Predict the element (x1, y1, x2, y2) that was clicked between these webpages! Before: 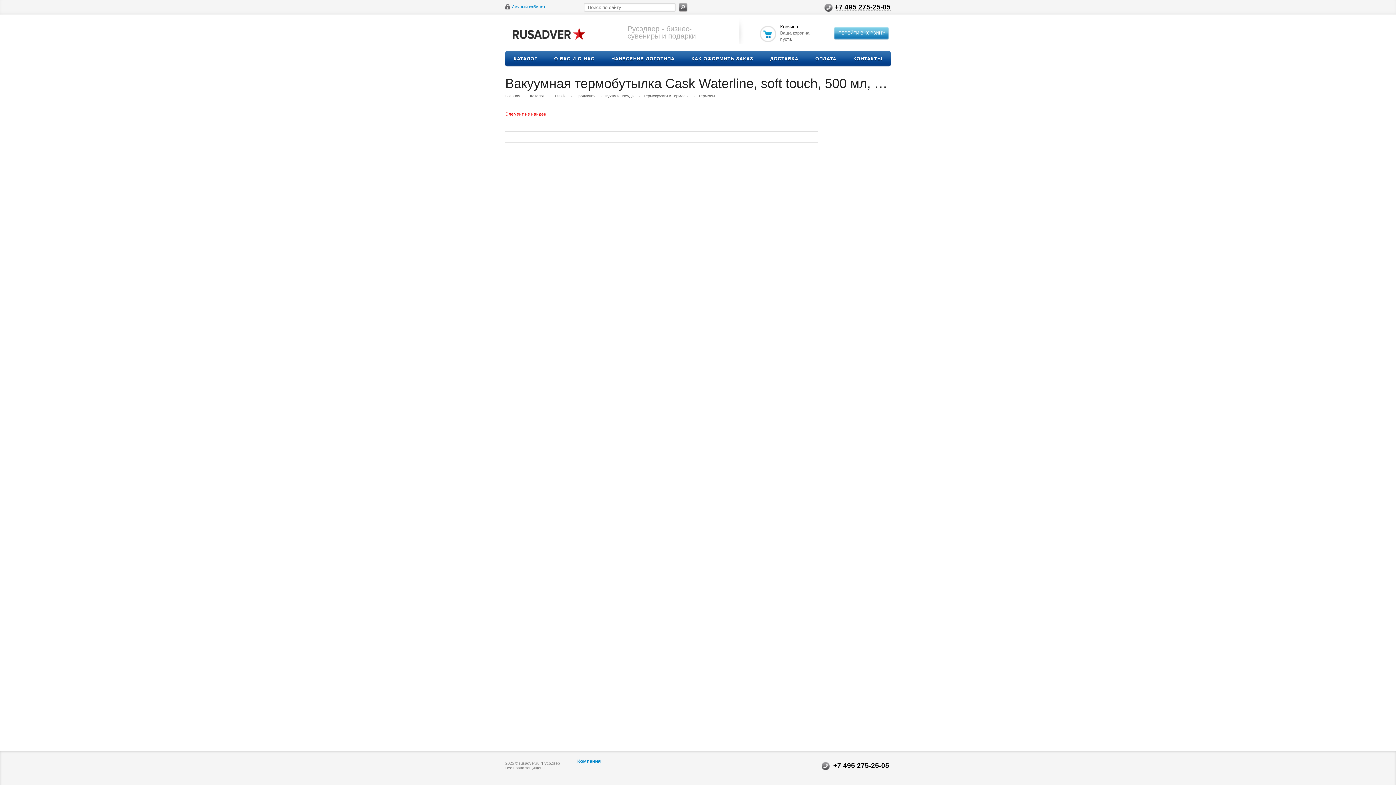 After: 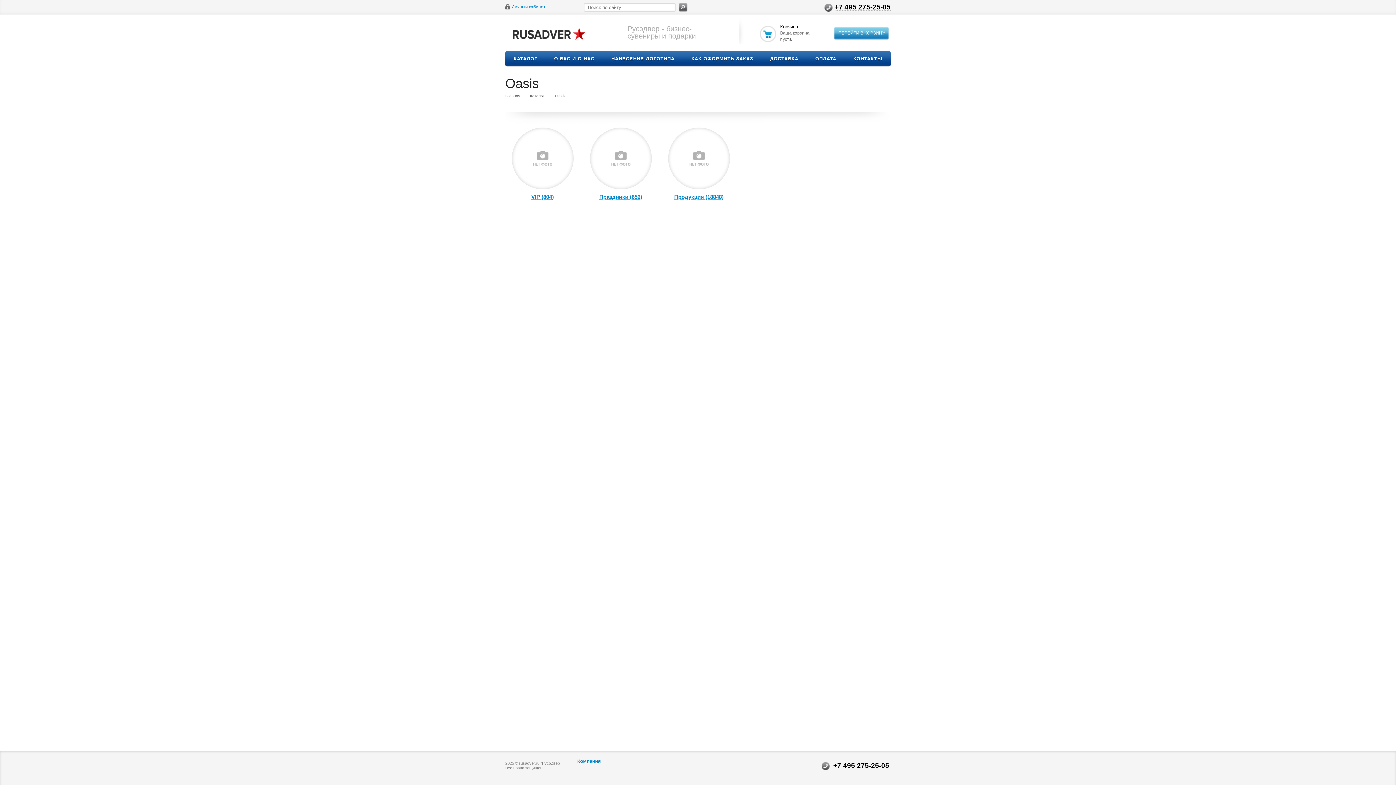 Action: bbox: (555, 93, 565, 98) label: Oasis